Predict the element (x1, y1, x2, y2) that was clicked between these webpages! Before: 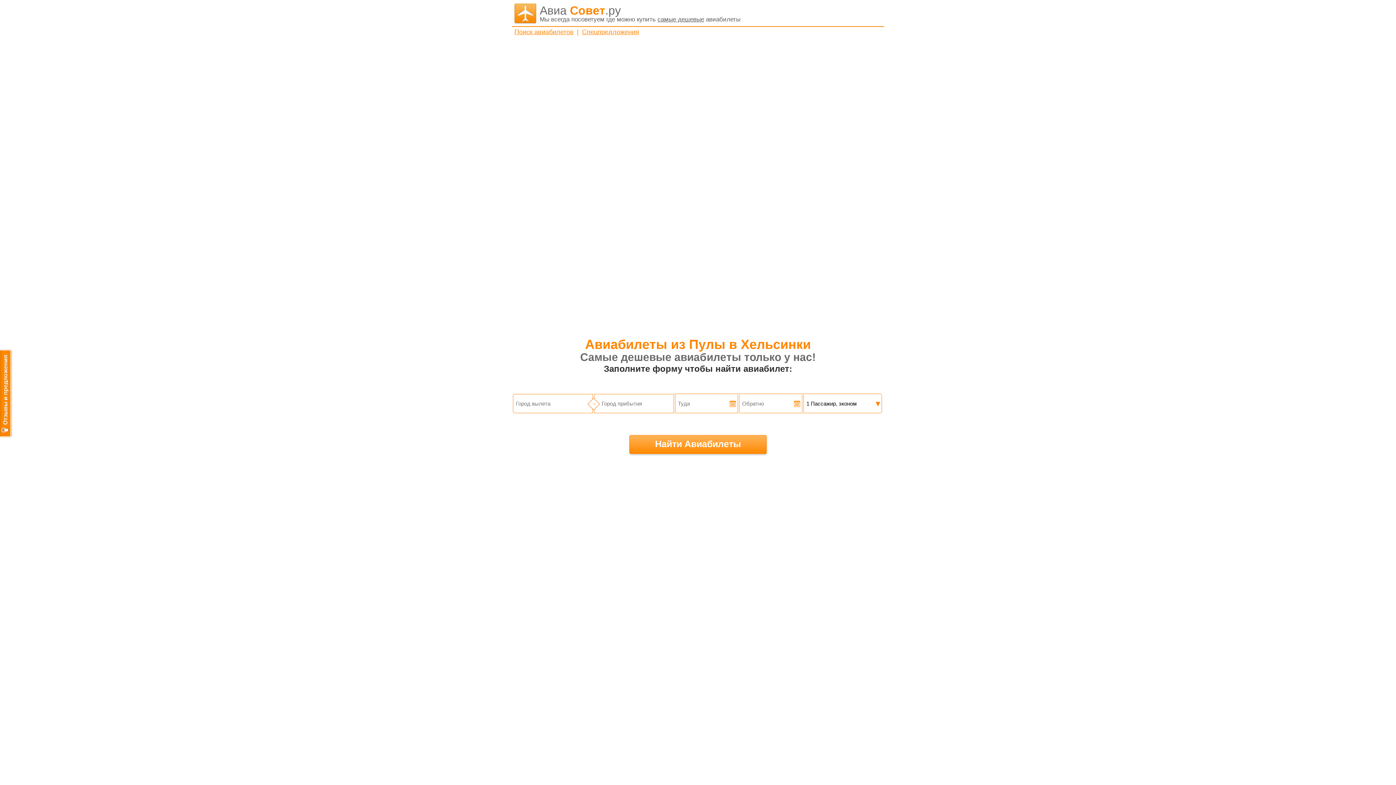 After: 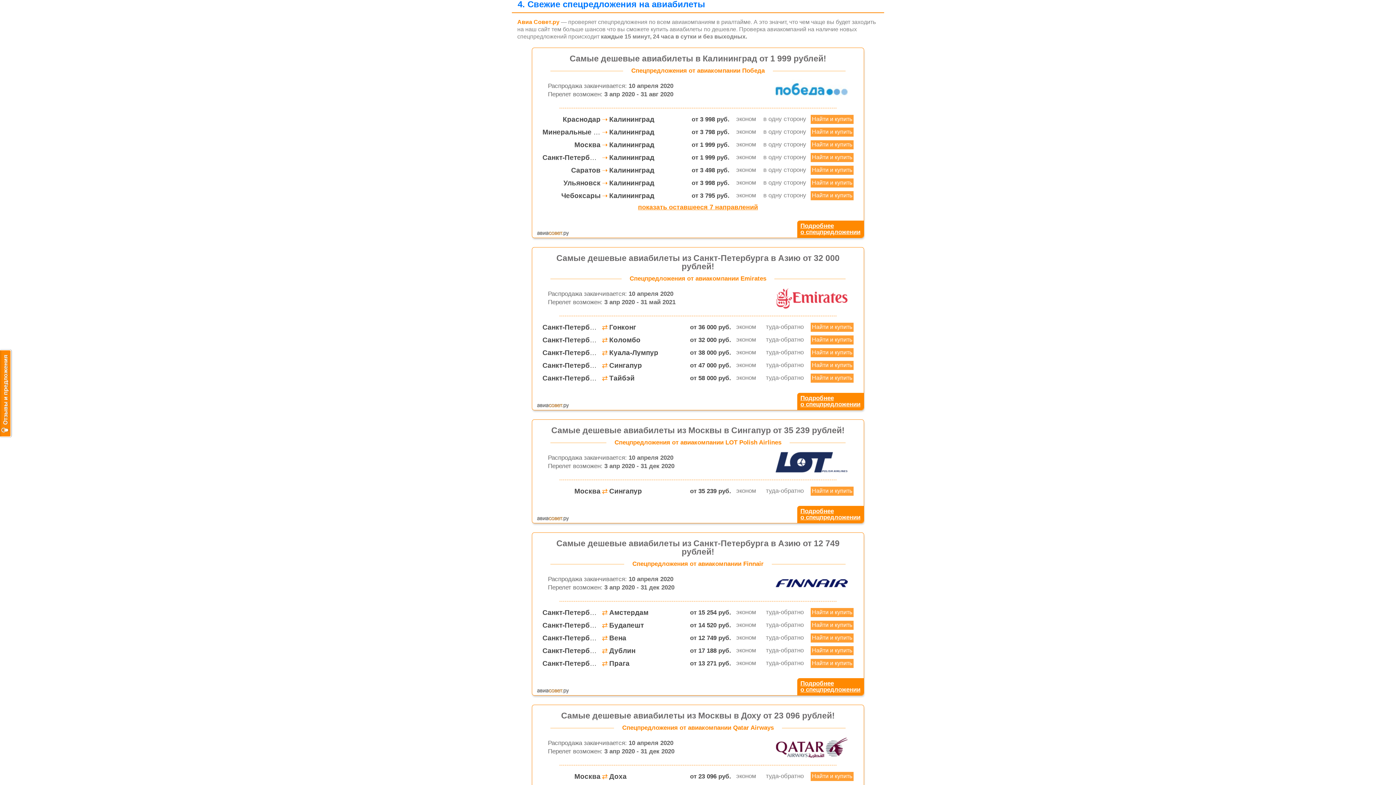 Action: bbox: (582, 28, 639, 35) label: Спецпредложения